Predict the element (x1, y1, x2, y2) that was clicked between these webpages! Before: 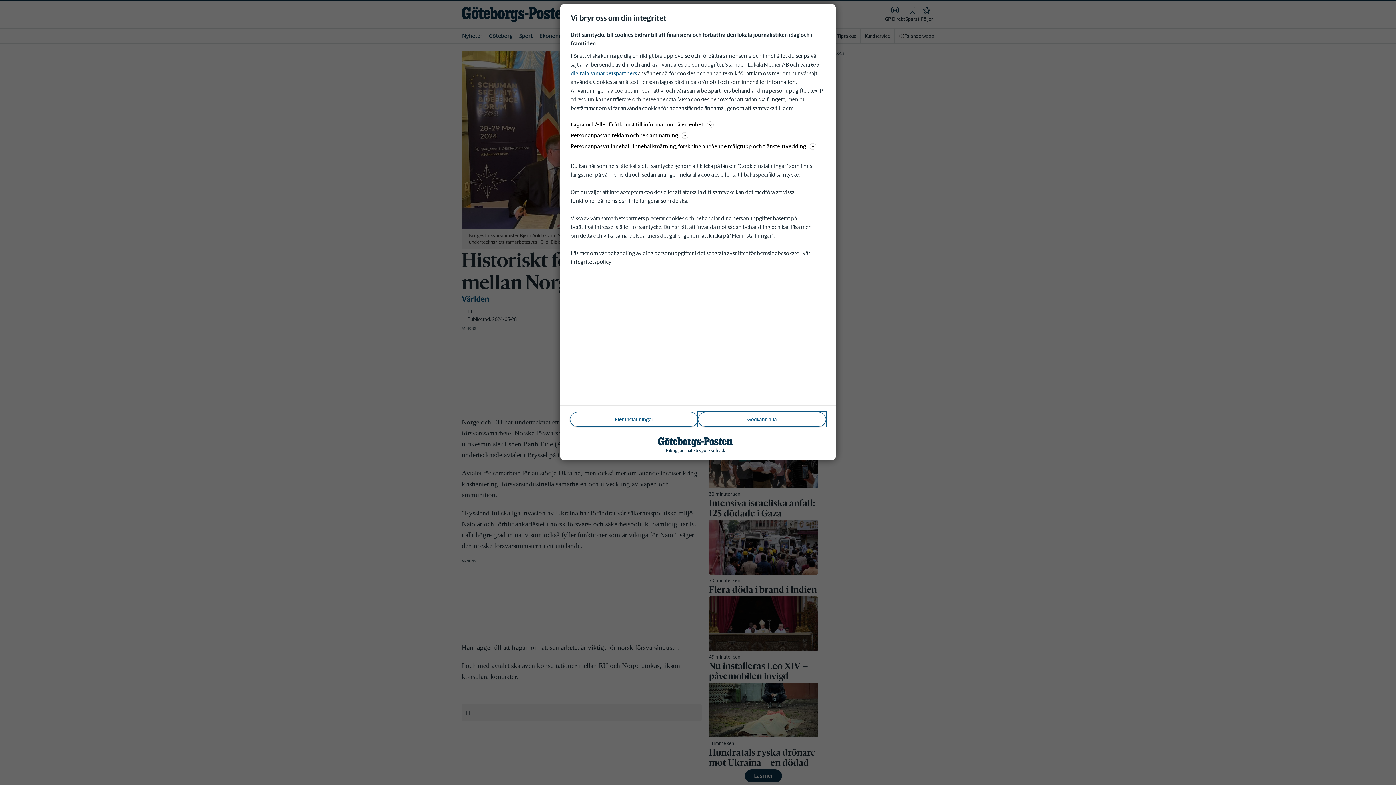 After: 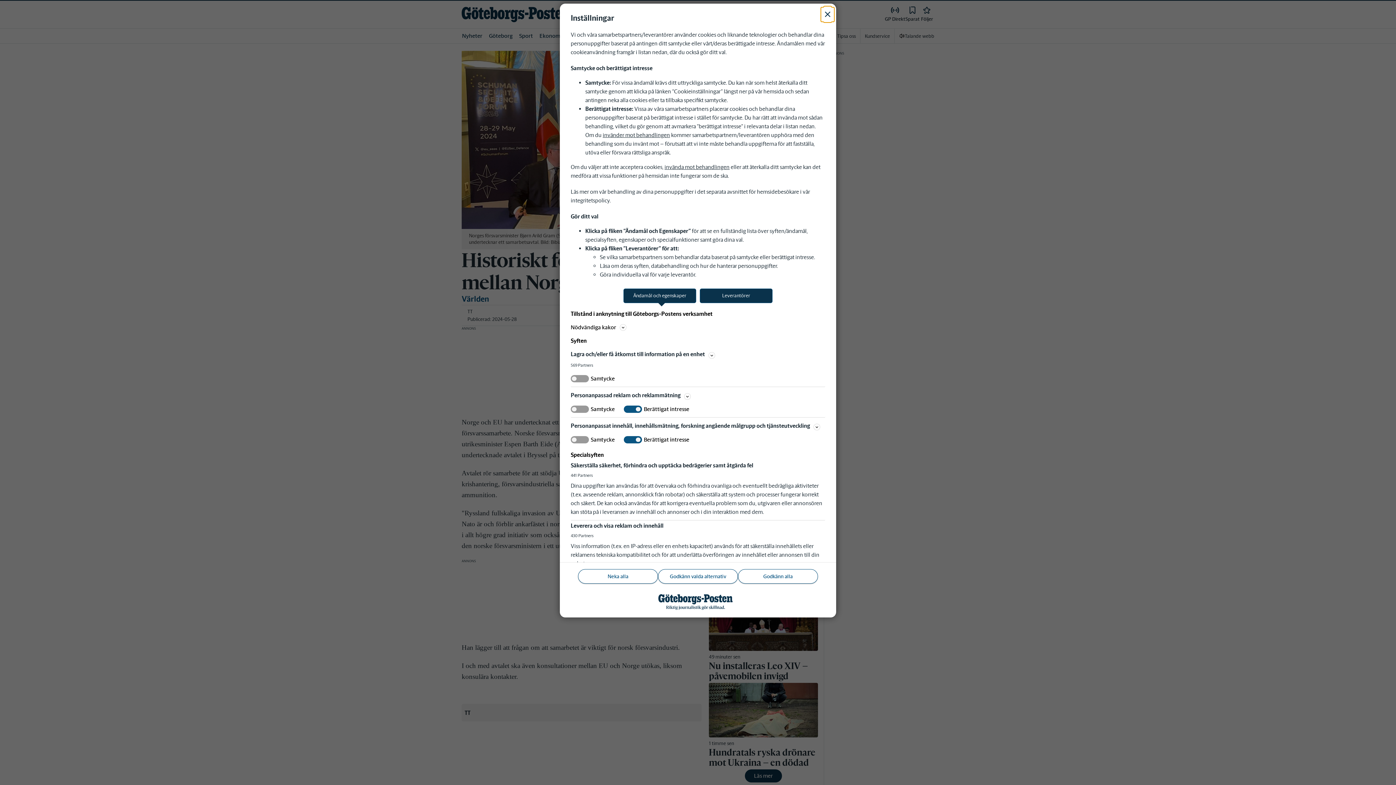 Action: bbox: (570, 412, 698, 426) label: Fler Inställningar